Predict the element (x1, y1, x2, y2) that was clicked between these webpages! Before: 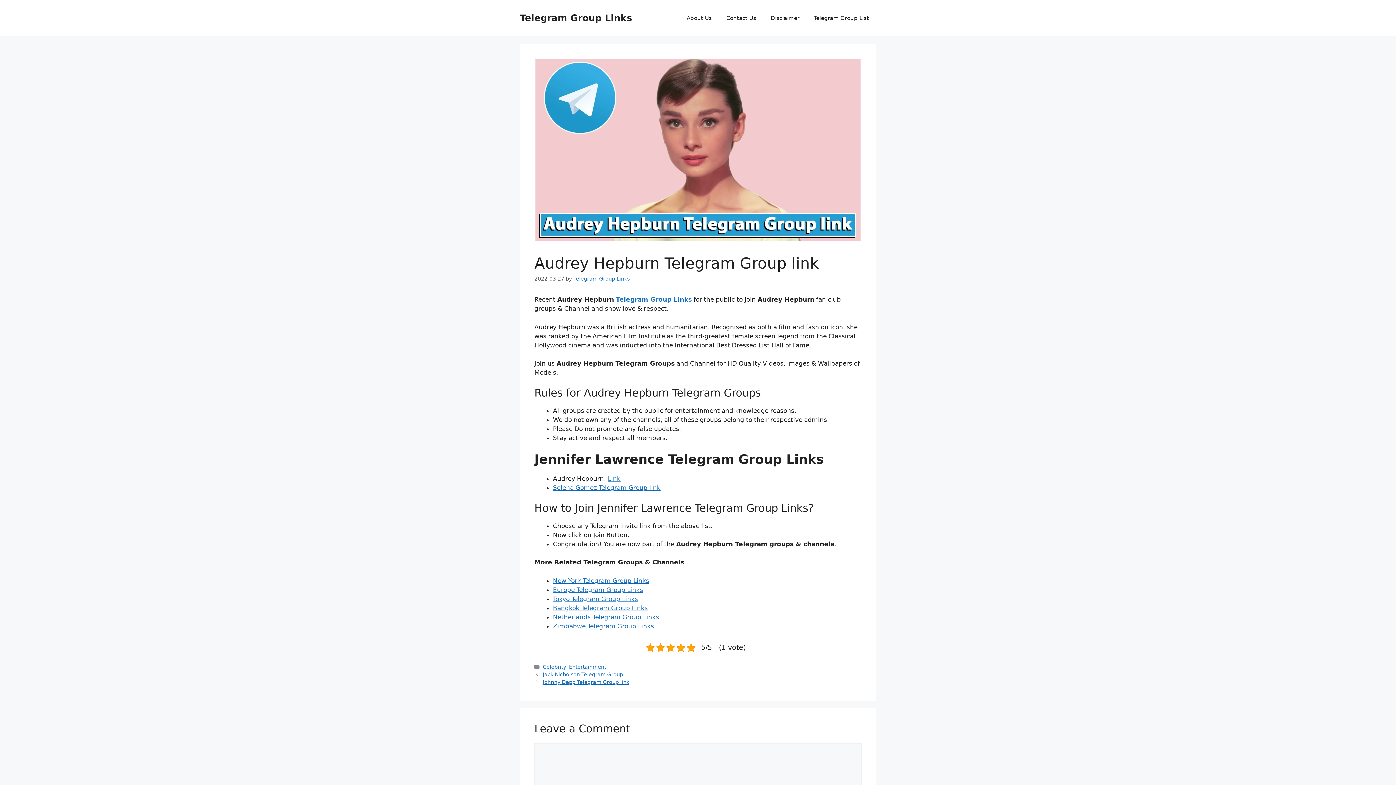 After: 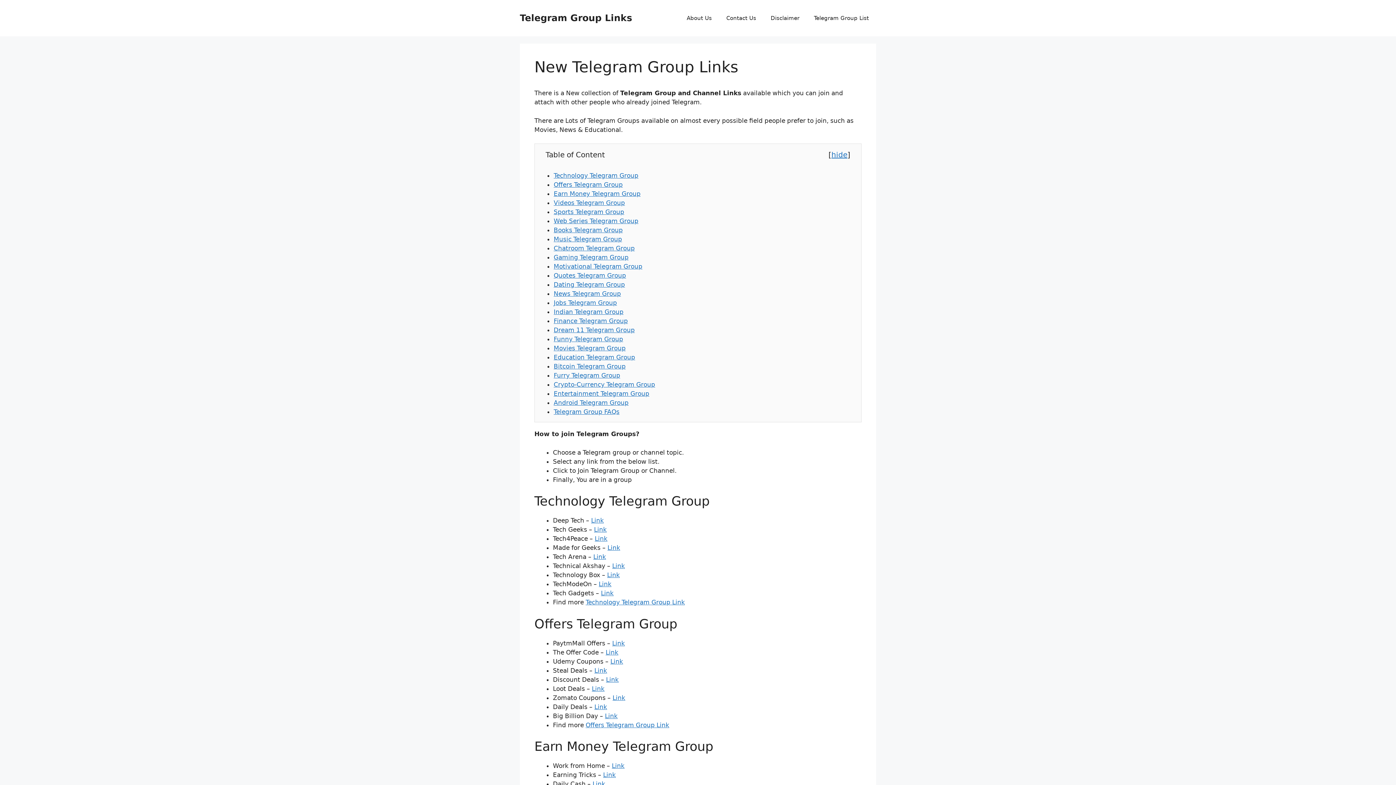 Action: bbox: (616, 296, 692, 303) label: Telegram Group Links